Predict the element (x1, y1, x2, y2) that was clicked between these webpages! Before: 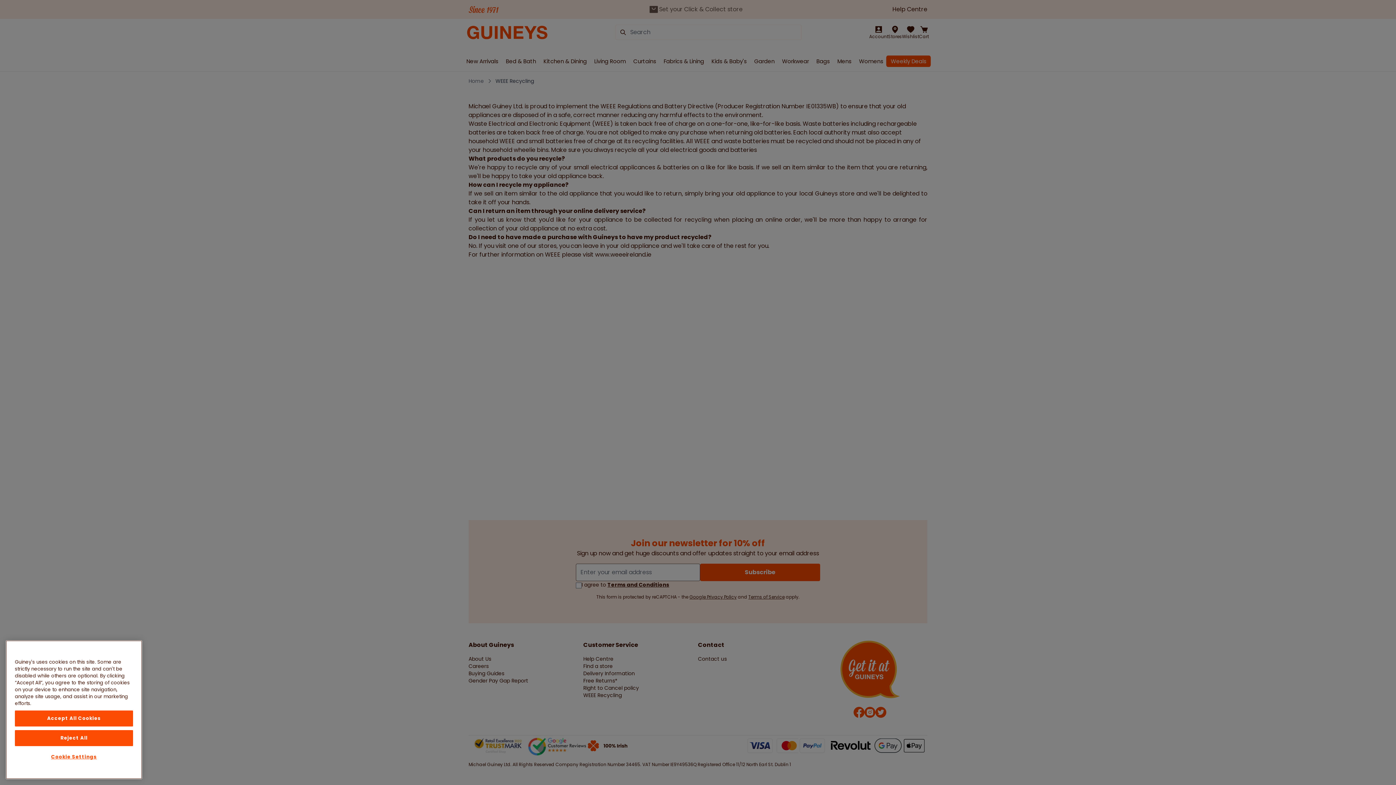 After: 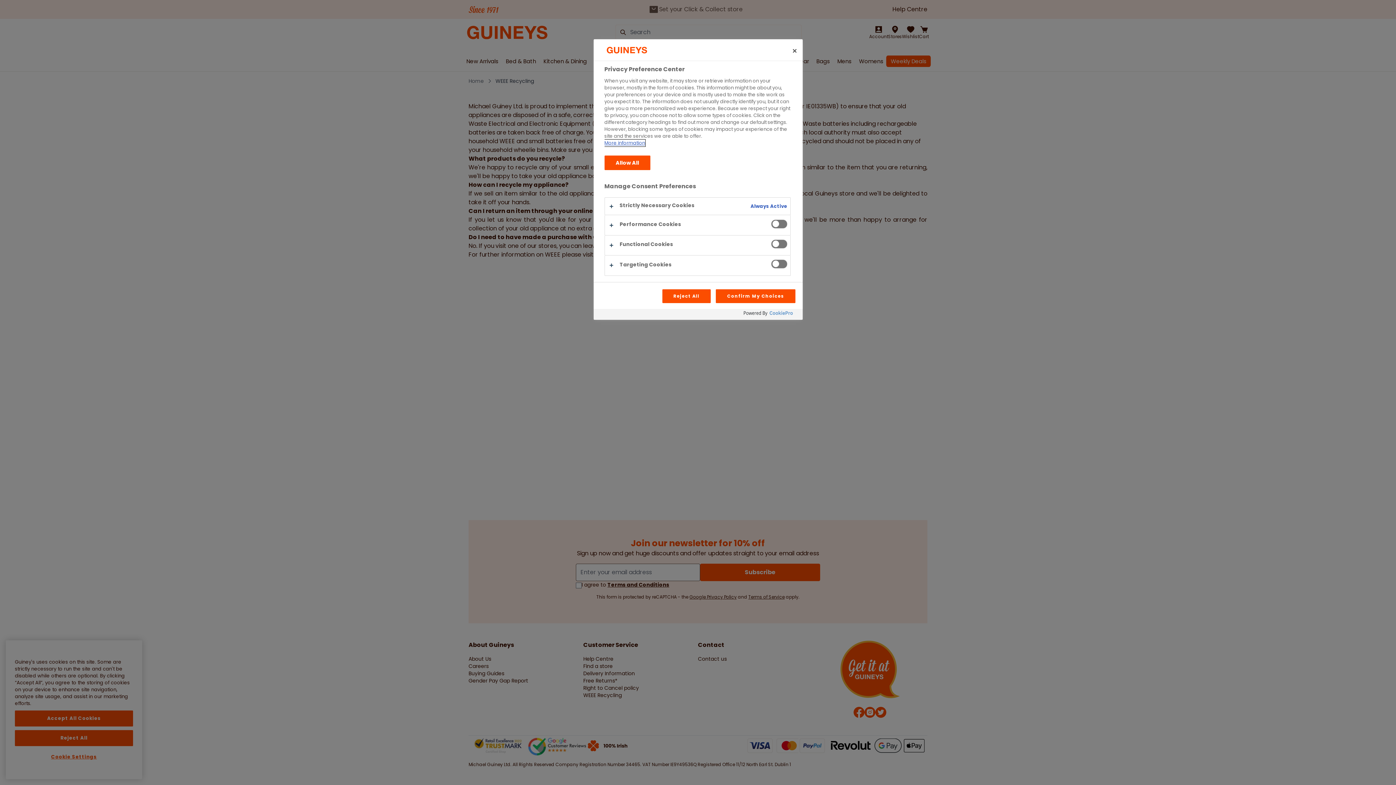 Action: label: Cookie Settings bbox: (14, 749, 133, 765)